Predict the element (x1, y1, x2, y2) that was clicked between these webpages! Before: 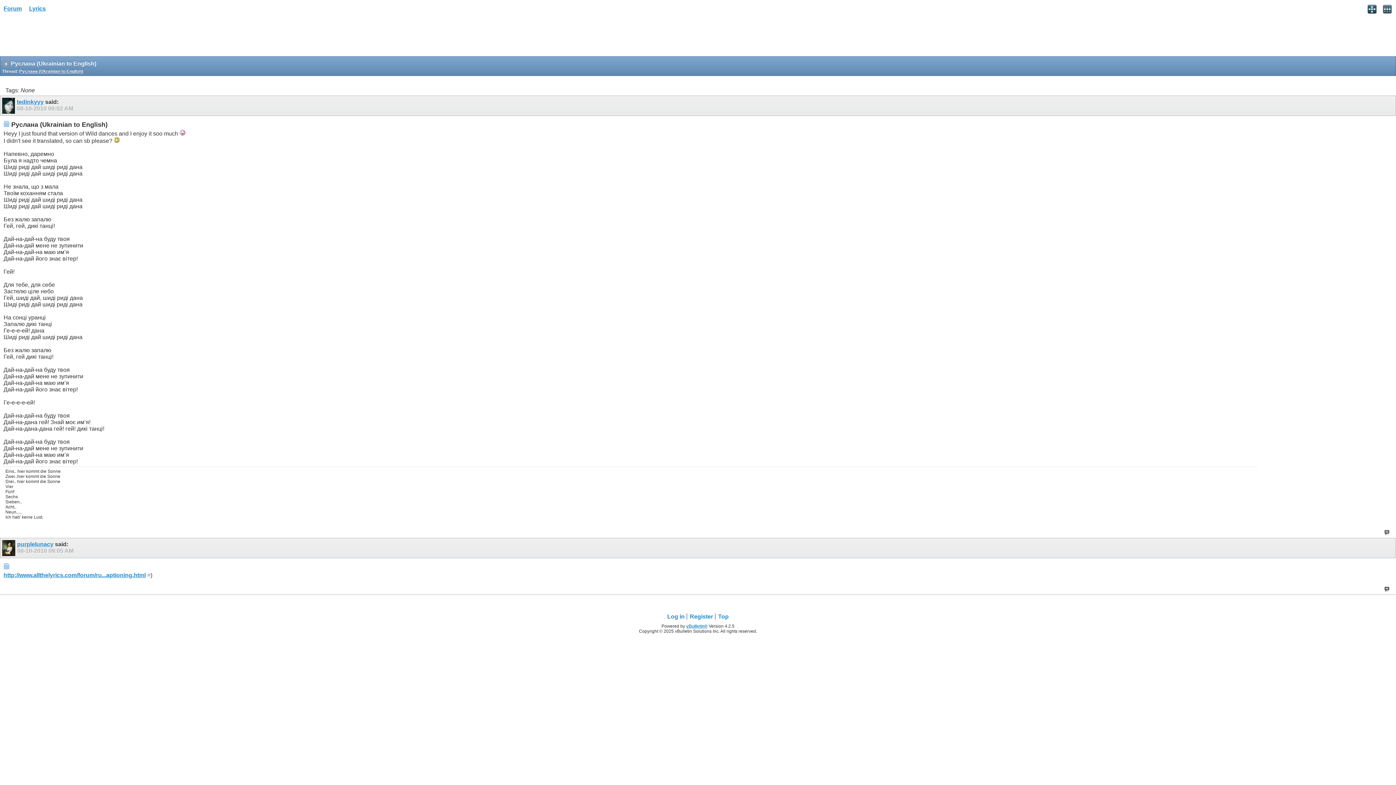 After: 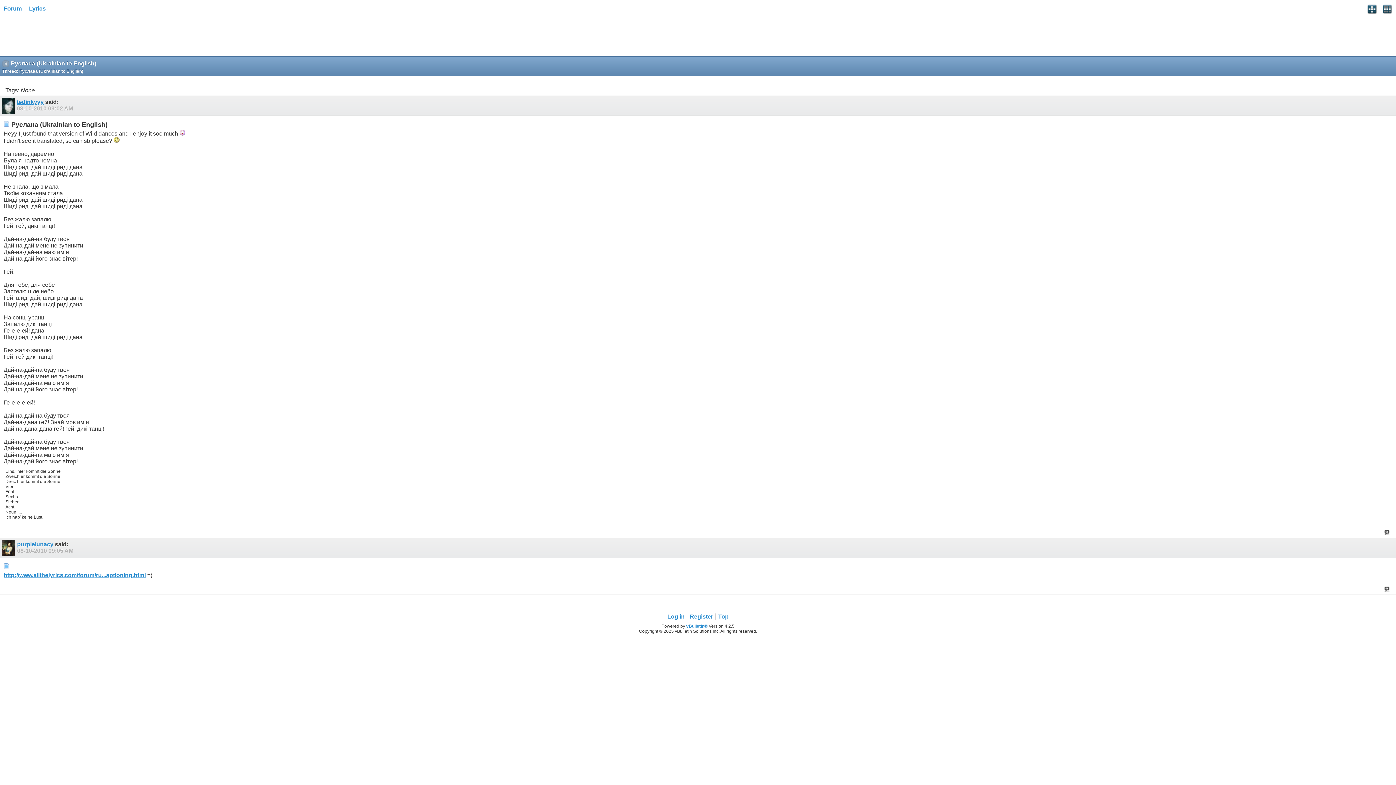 Action: bbox: (716, 613, 730, 619) label: Top